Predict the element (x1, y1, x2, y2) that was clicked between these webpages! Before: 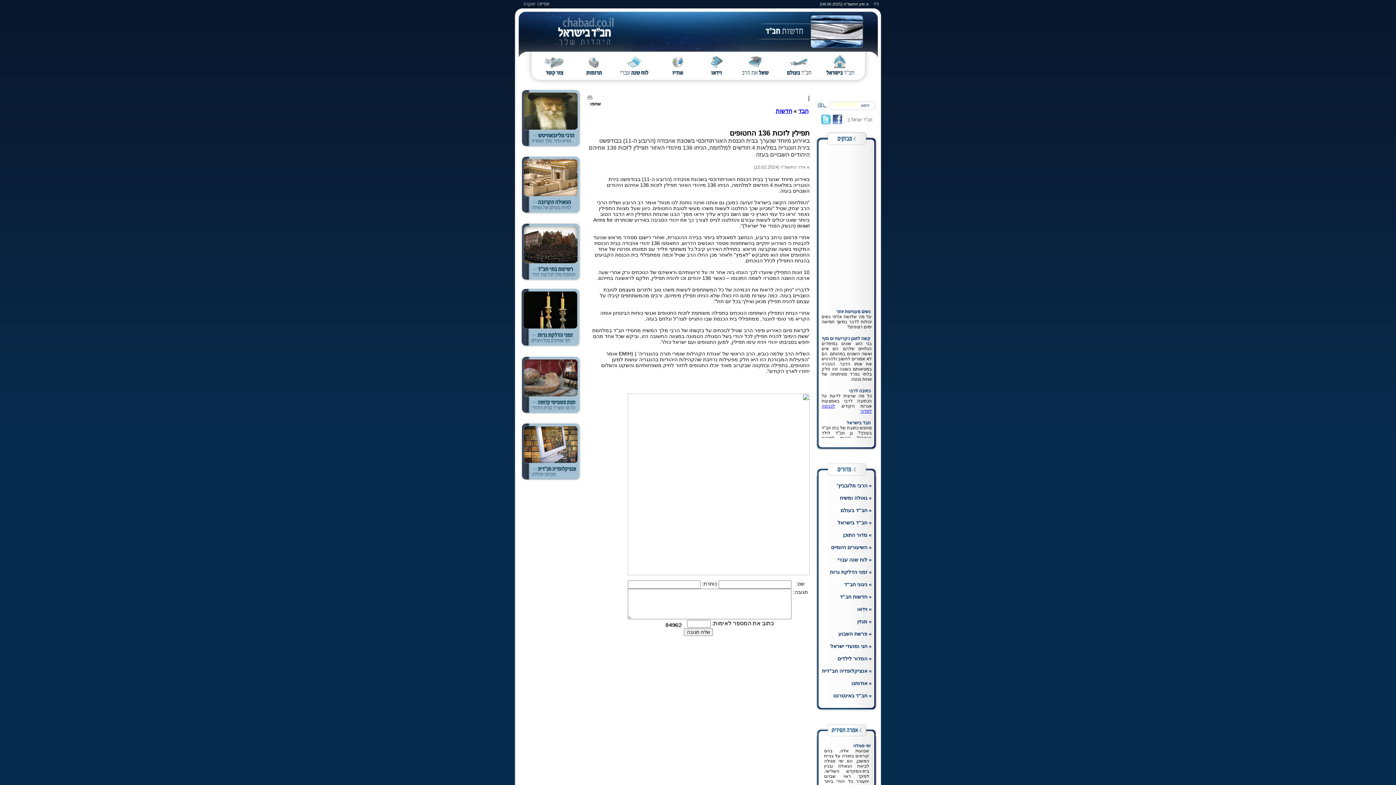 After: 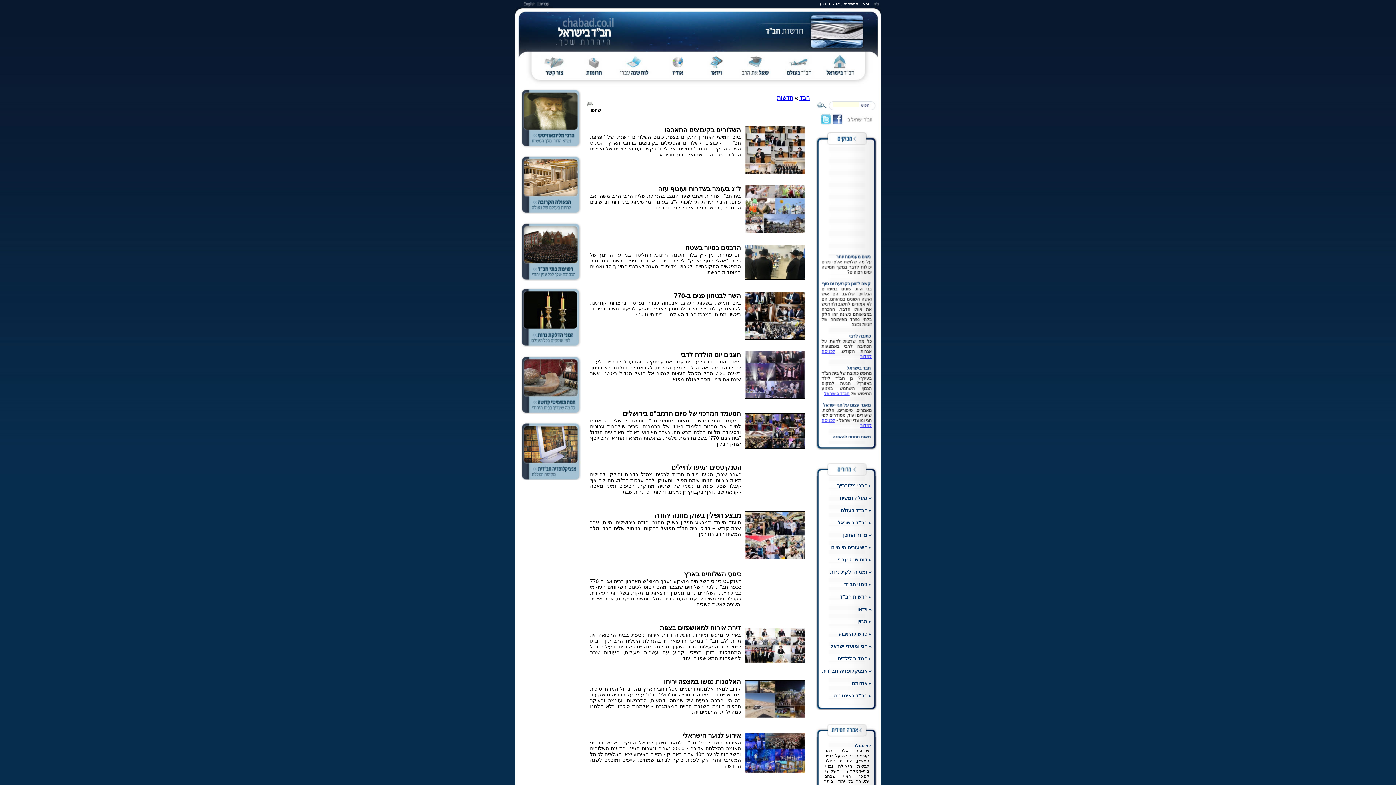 Action: bbox: (776, 108, 792, 114) label: חדשות